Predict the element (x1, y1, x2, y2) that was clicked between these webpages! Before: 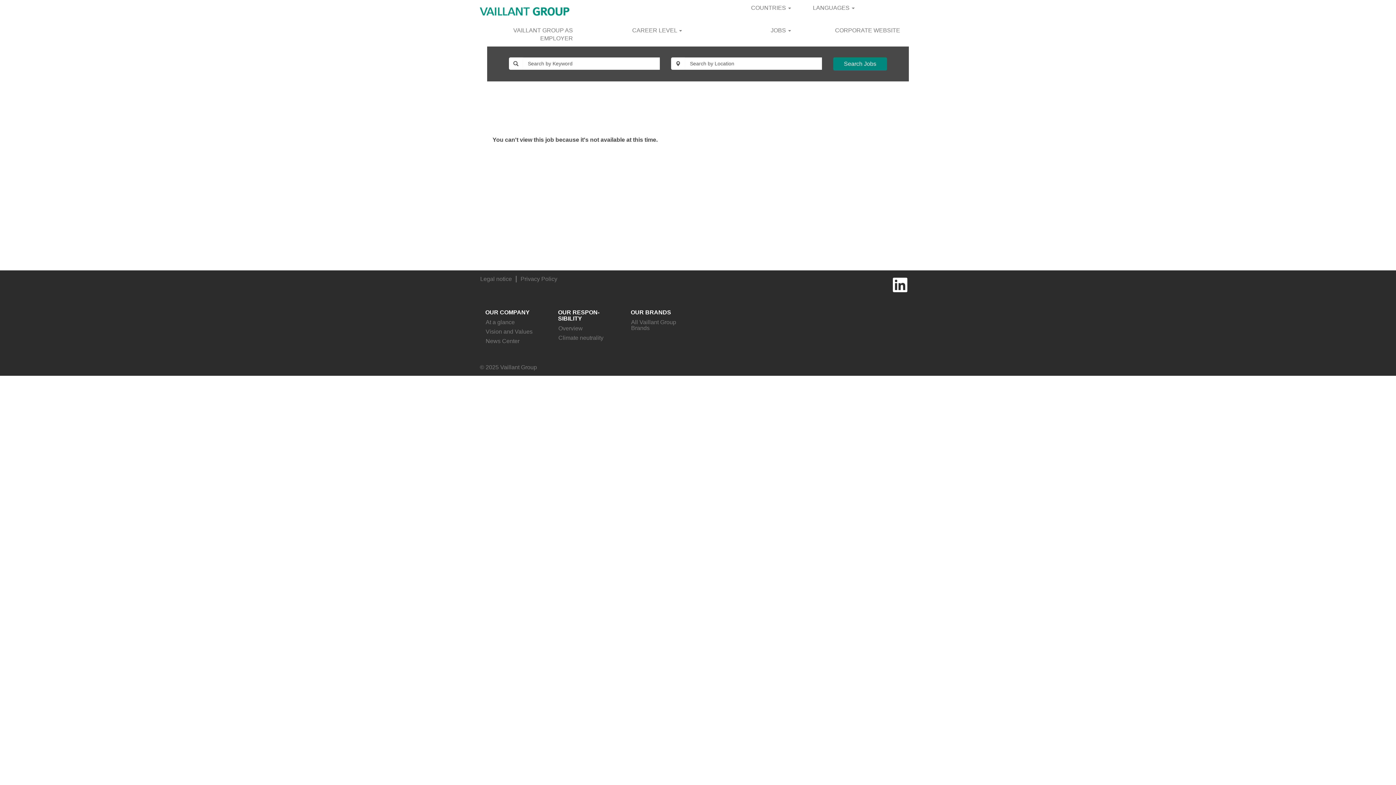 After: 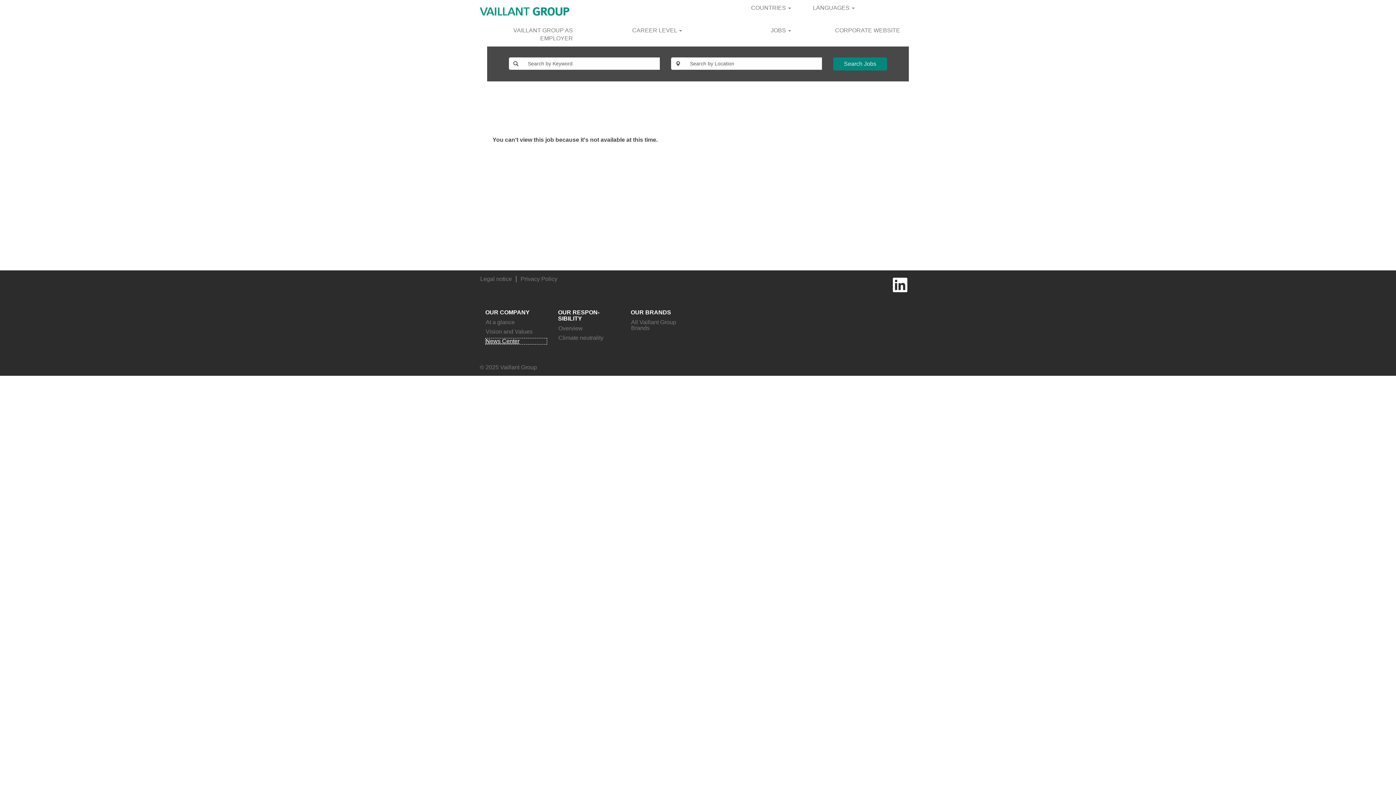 Action: label: News Center bbox: (485, 338, 547, 344)